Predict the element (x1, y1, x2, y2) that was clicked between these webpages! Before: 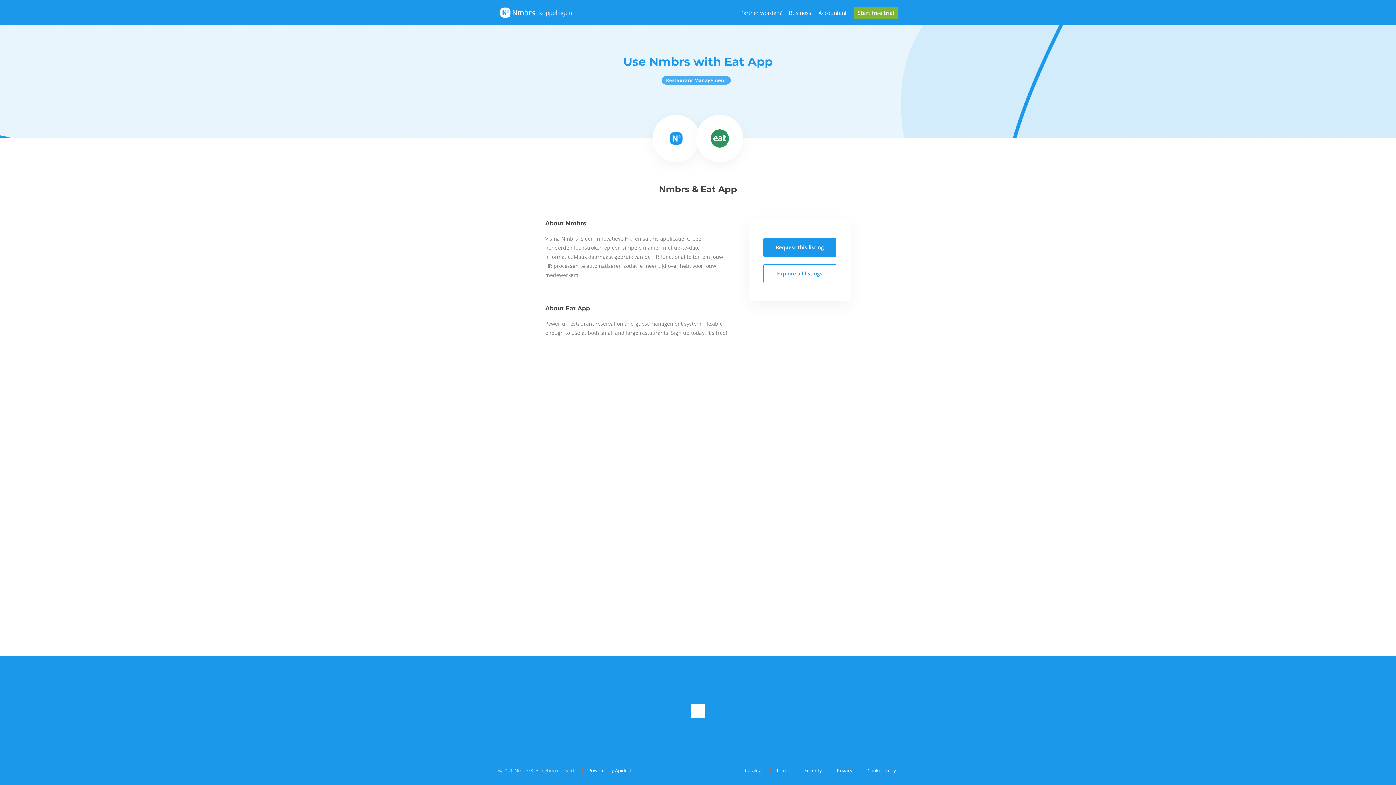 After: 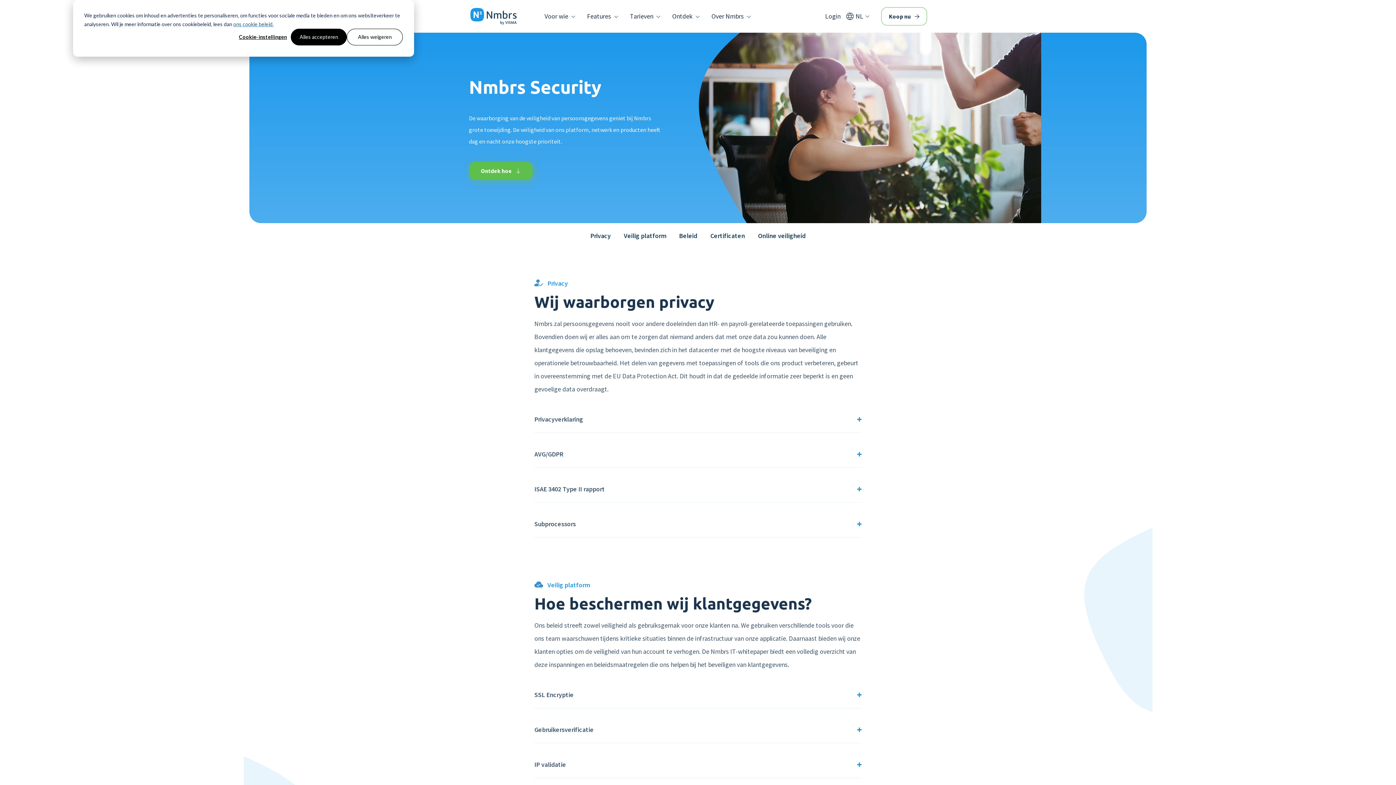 Action: label: Security bbox: (799, 767, 824, 774)